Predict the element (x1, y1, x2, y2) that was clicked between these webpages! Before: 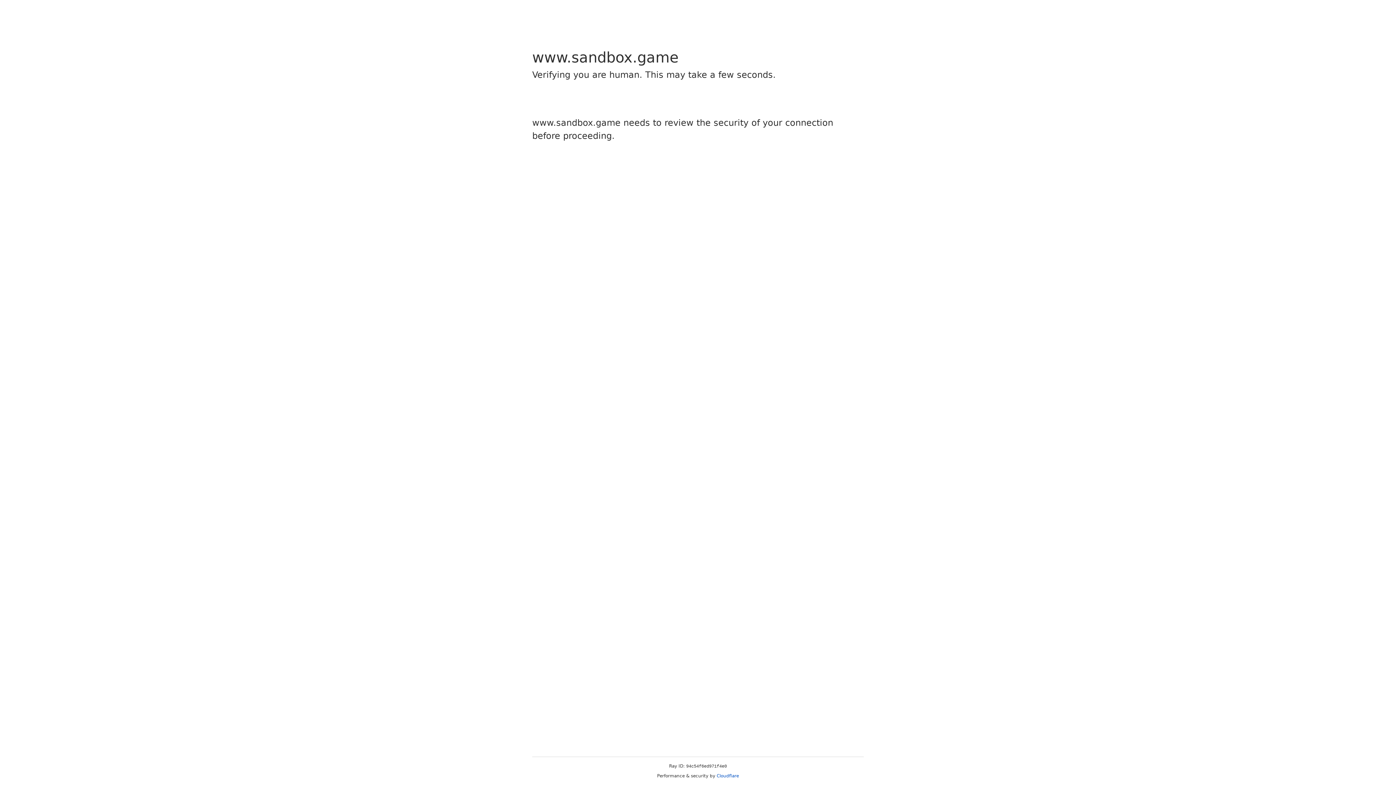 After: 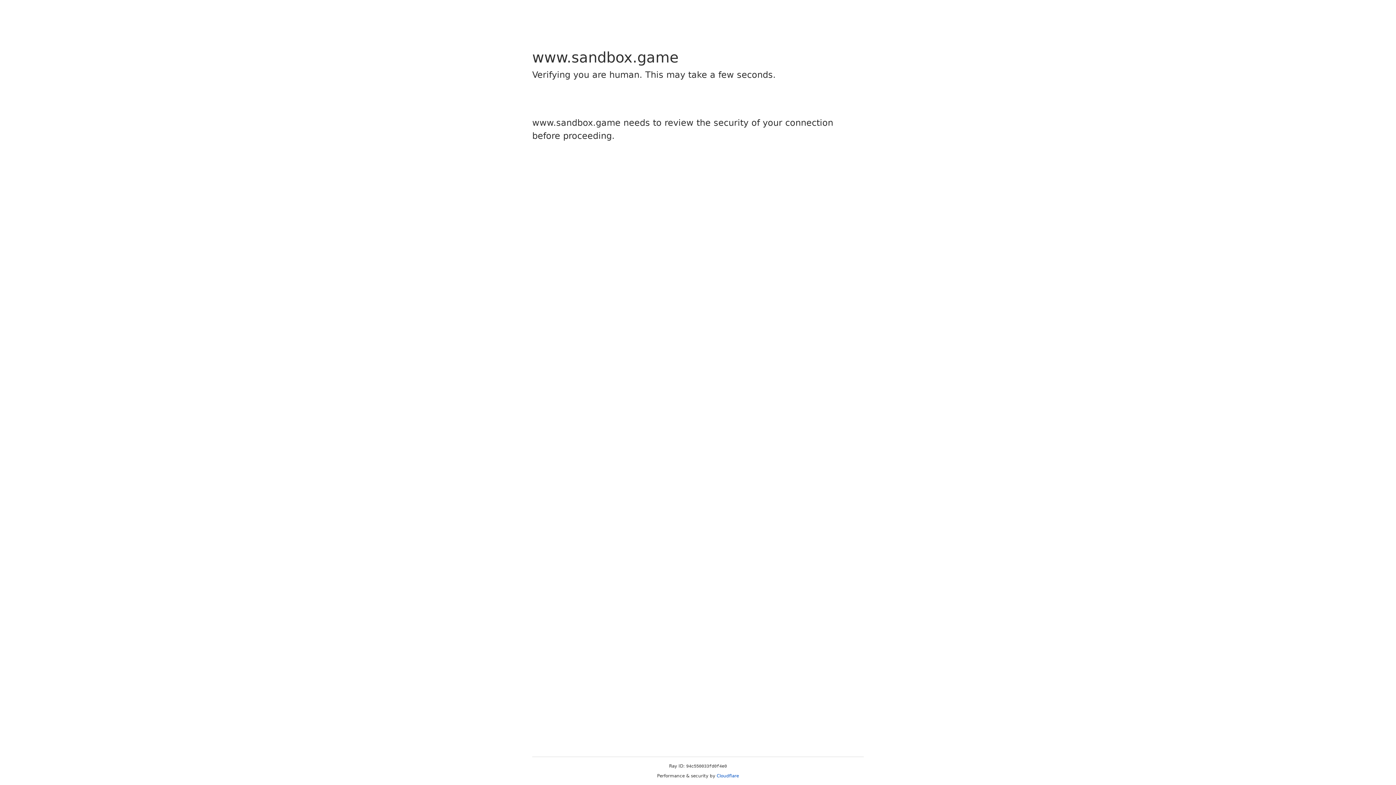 Action: bbox: (716, 773, 739, 778) label: Cloudflare